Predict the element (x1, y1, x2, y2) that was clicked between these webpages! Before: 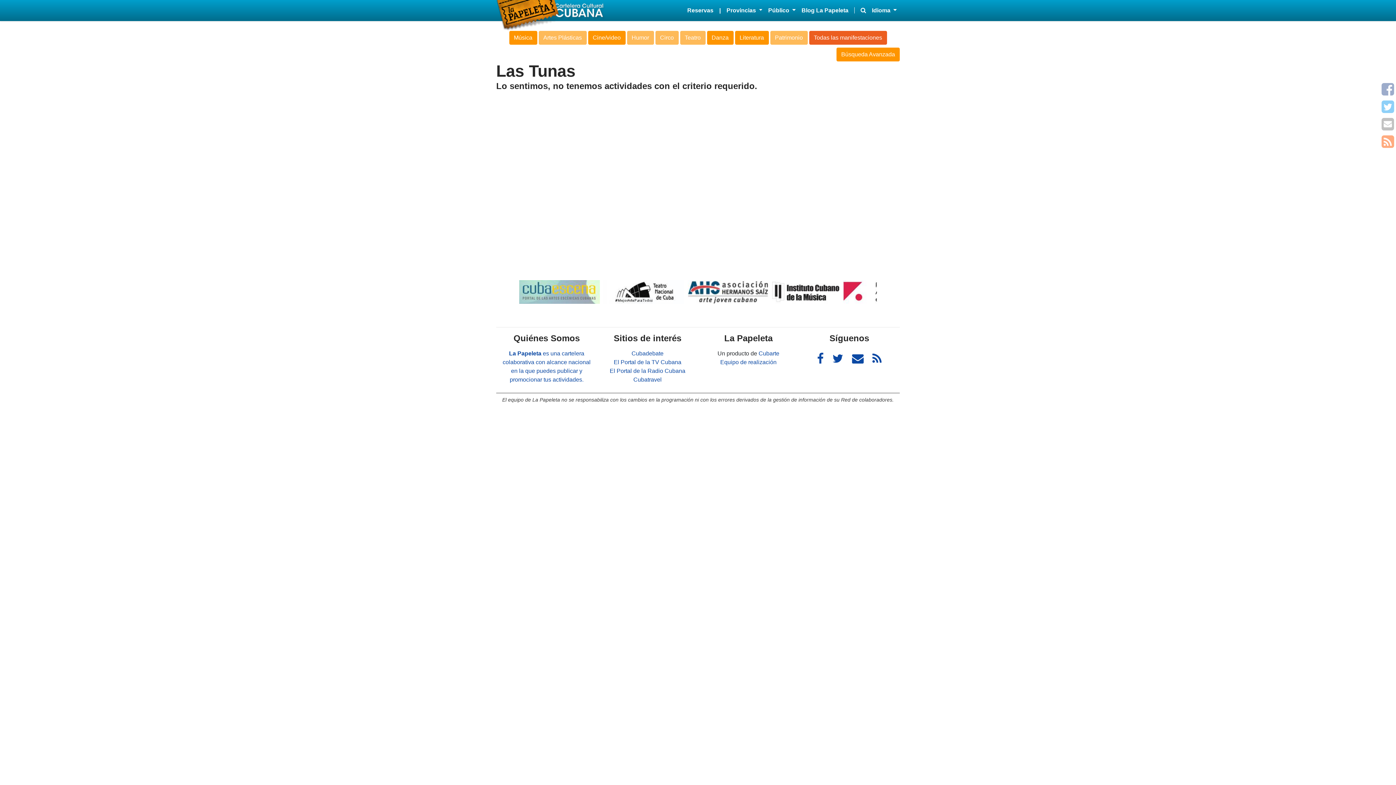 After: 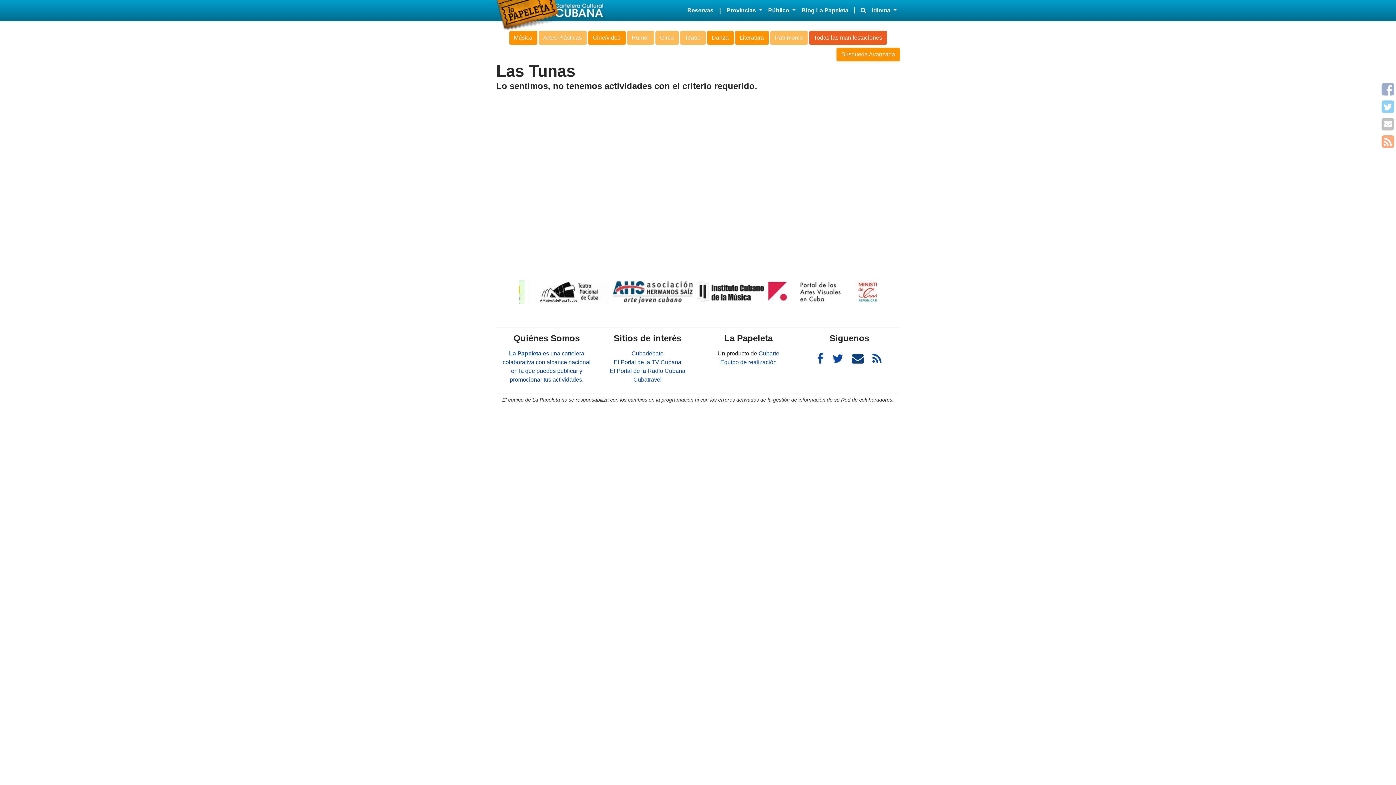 Action: bbox: (848, 349, 867, 368)